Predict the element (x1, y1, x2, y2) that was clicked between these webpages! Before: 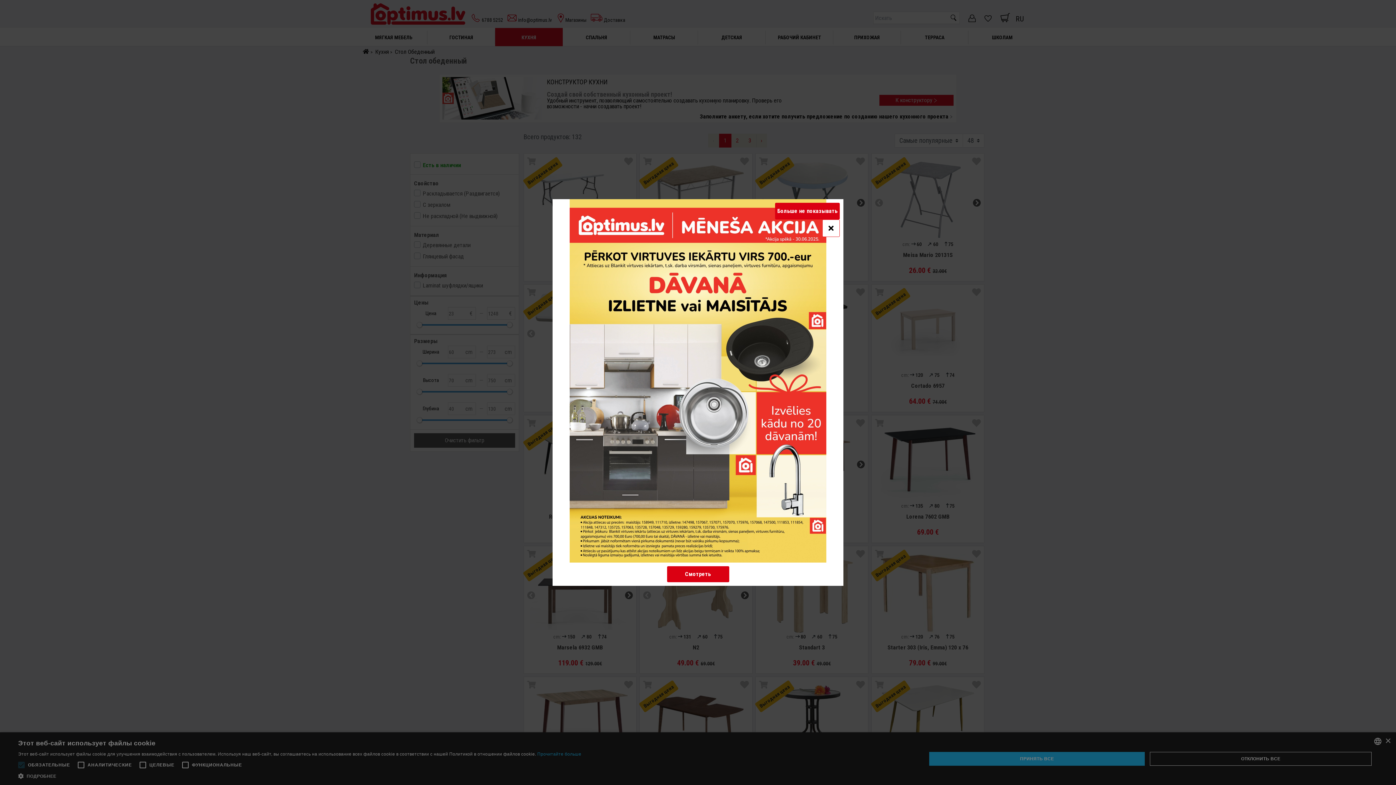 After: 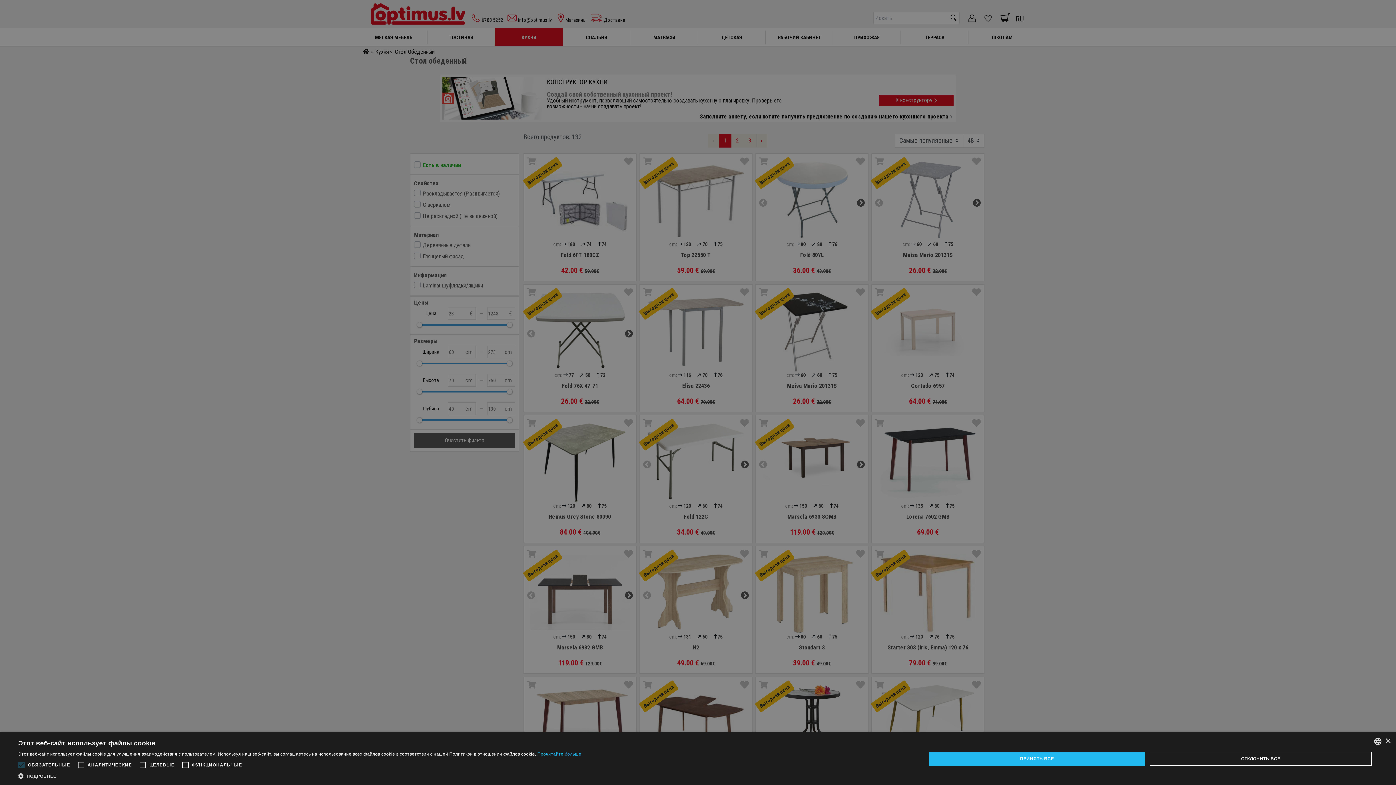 Action: bbox: (775, 202, 840, 219) label: Больше не показывать